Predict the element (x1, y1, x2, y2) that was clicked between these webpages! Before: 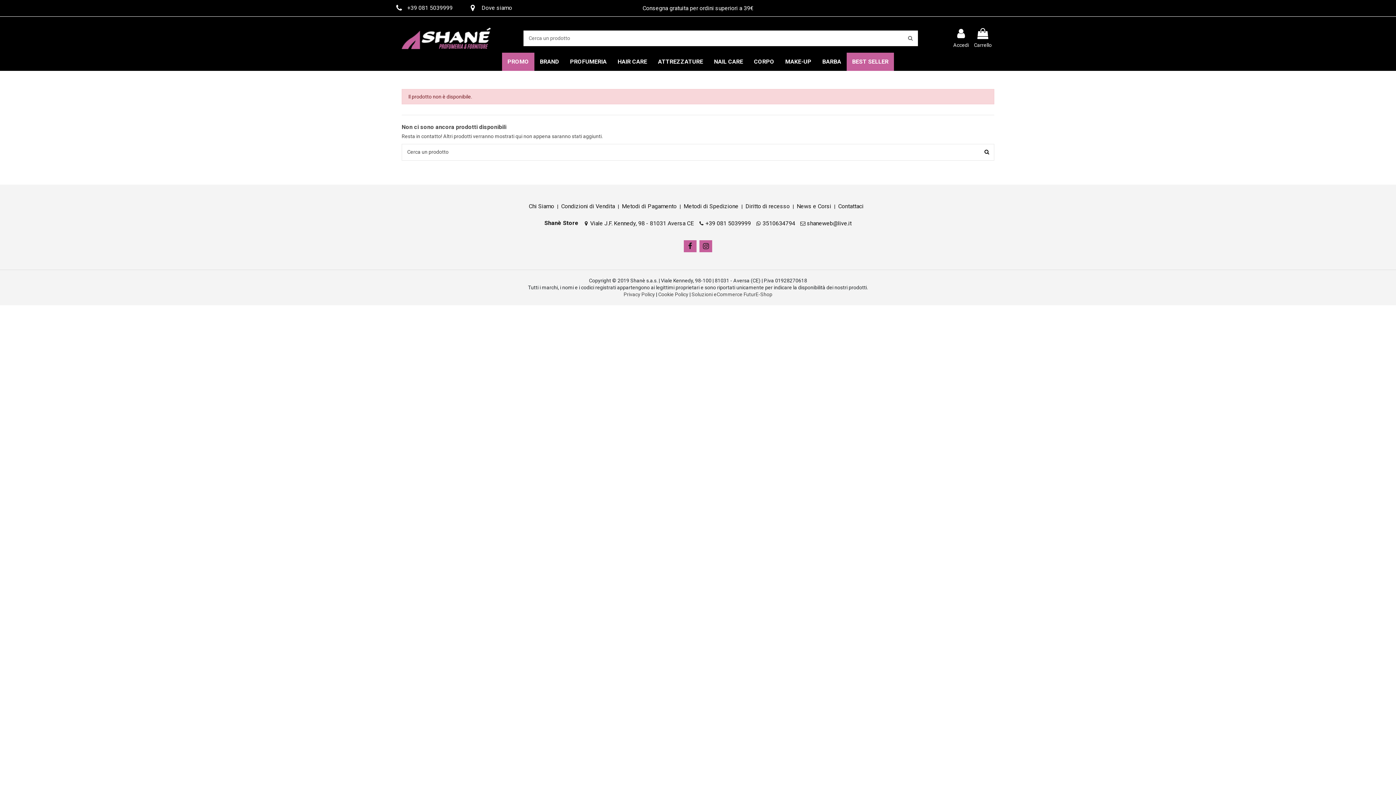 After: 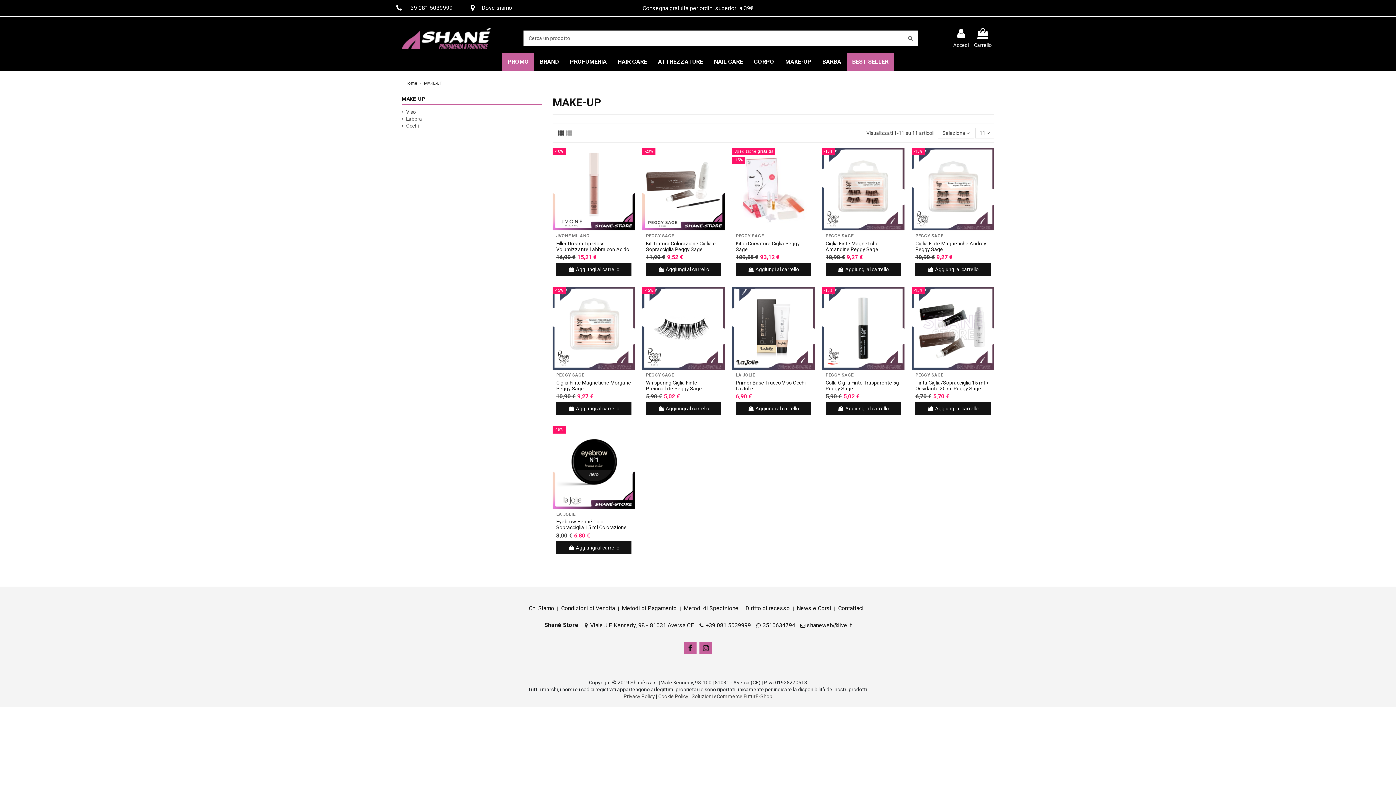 Action: bbox: (780, 52, 817, 70) label: MAKE-UP